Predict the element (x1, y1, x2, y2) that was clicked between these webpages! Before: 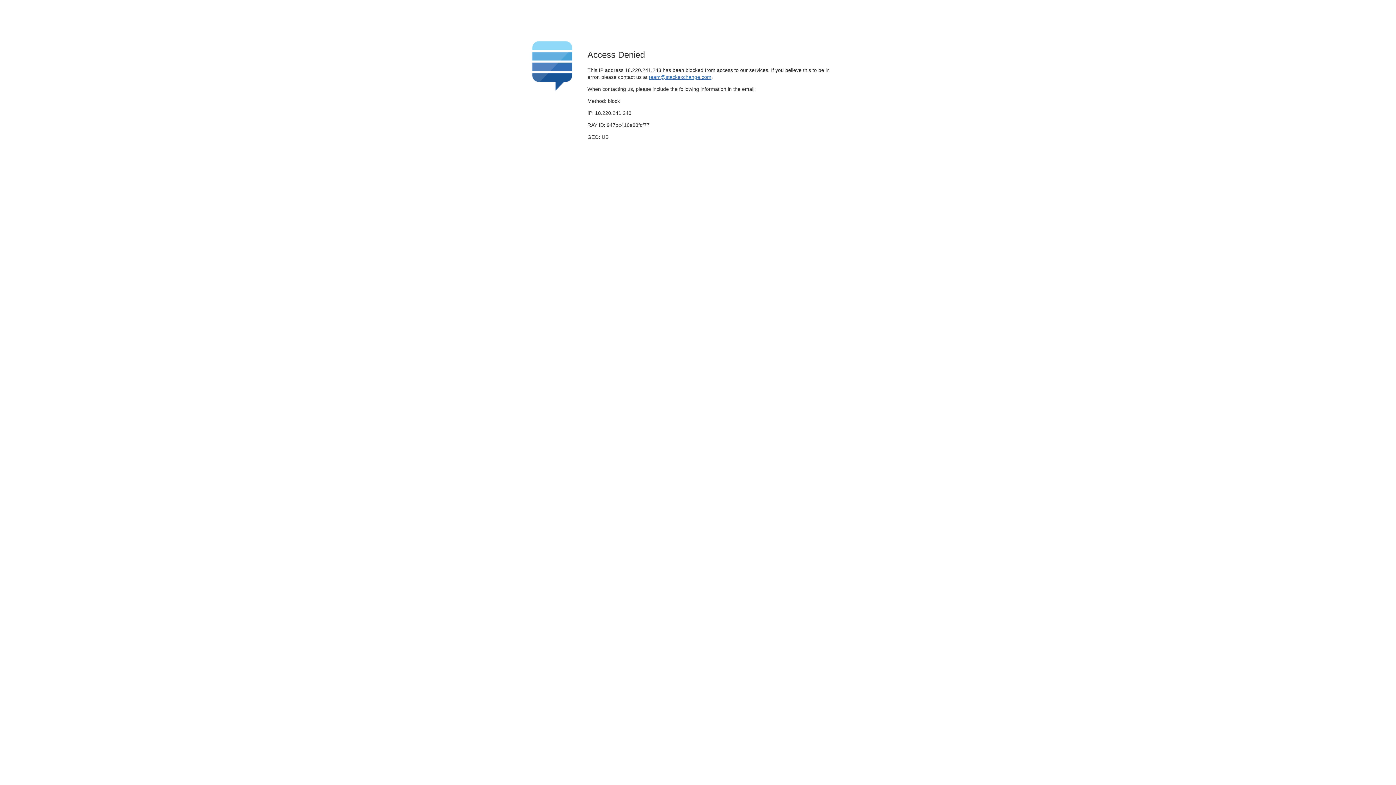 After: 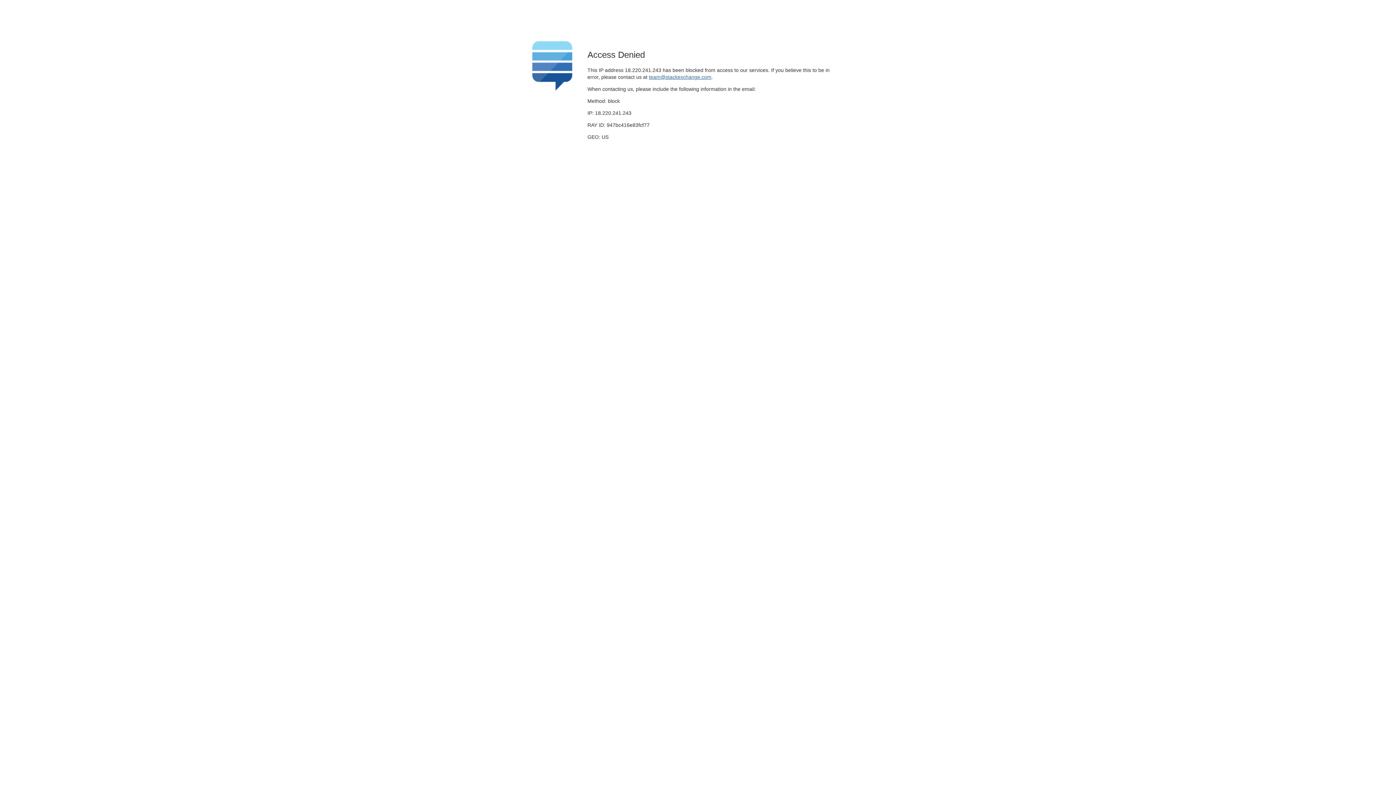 Action: label: team@stackexchange.com bbox: (649, 74, 711, 79)